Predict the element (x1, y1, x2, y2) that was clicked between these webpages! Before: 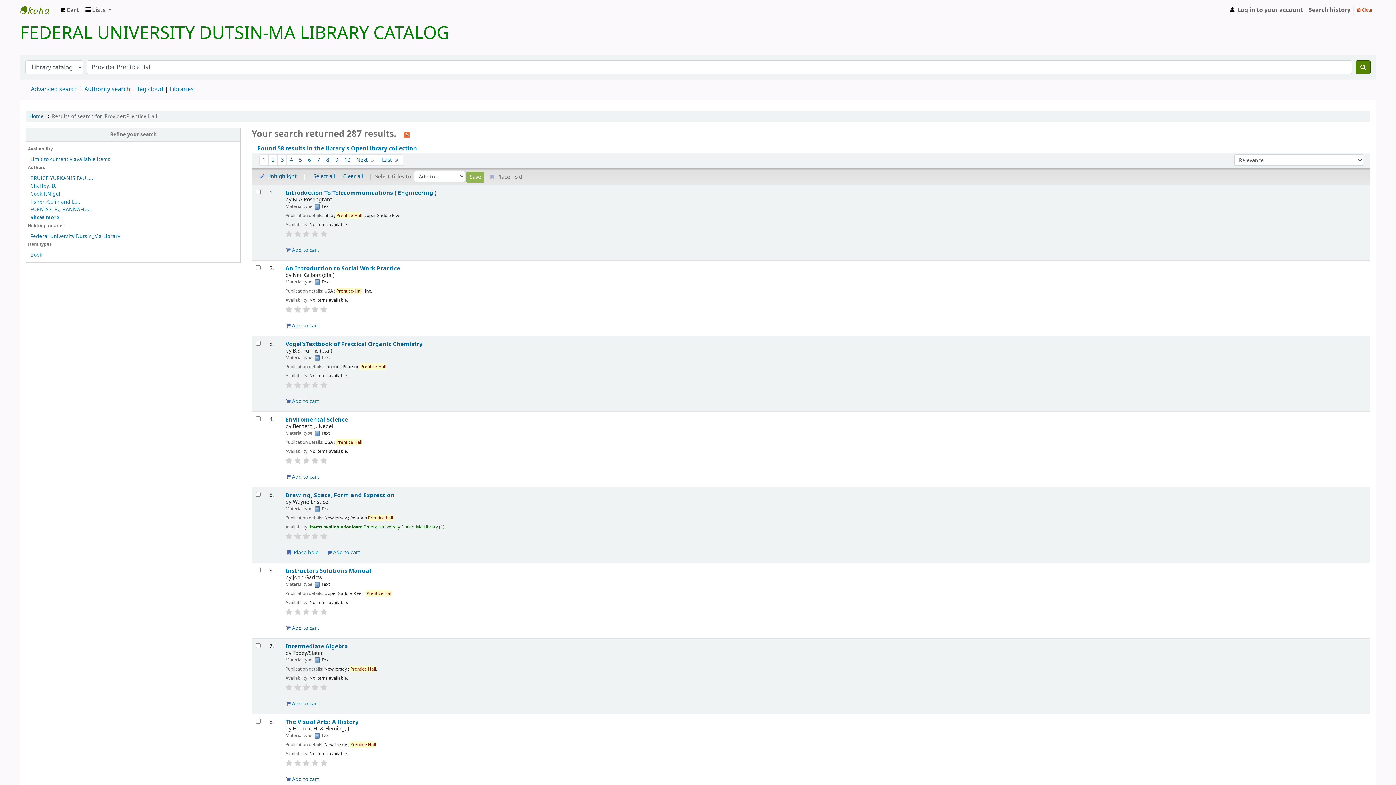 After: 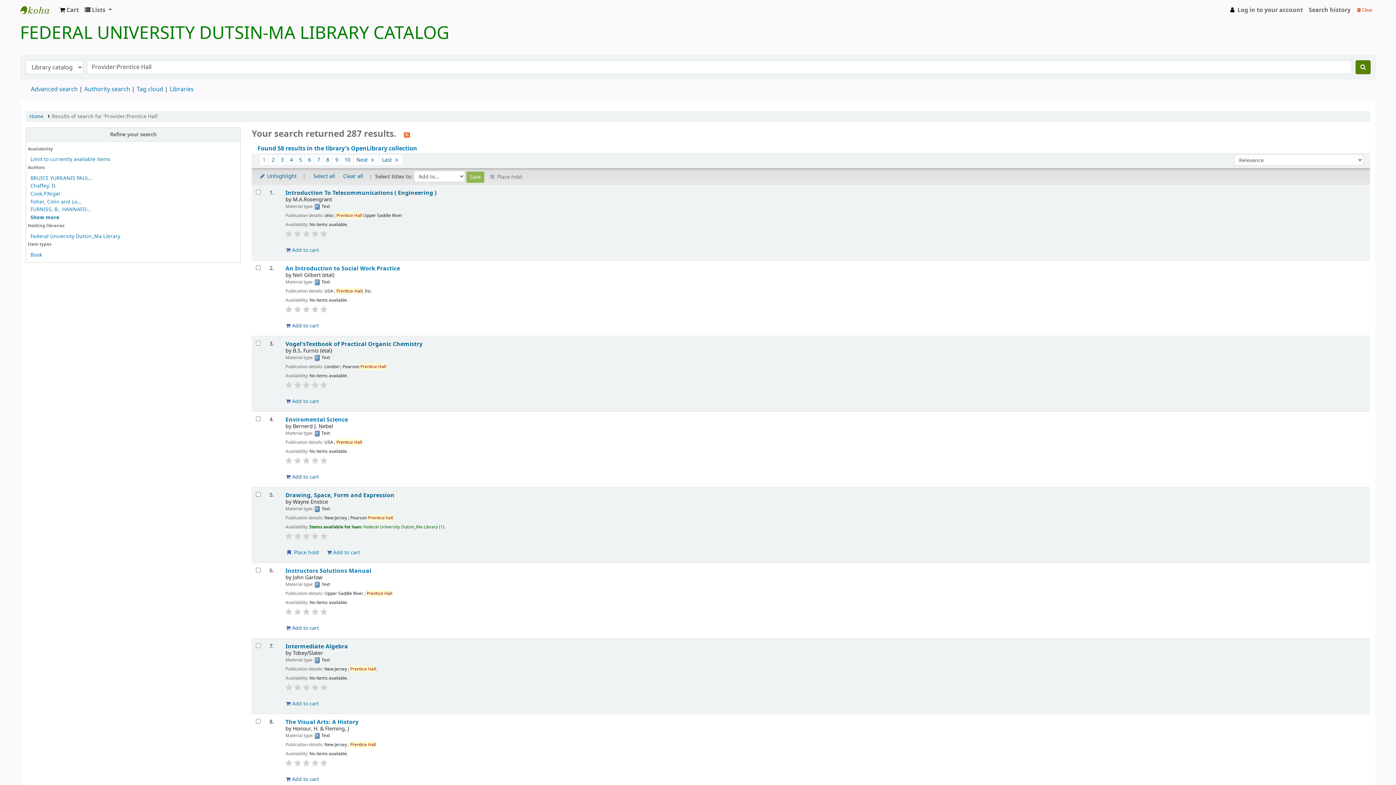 Action: bbox: (303, 533, 309, 540)